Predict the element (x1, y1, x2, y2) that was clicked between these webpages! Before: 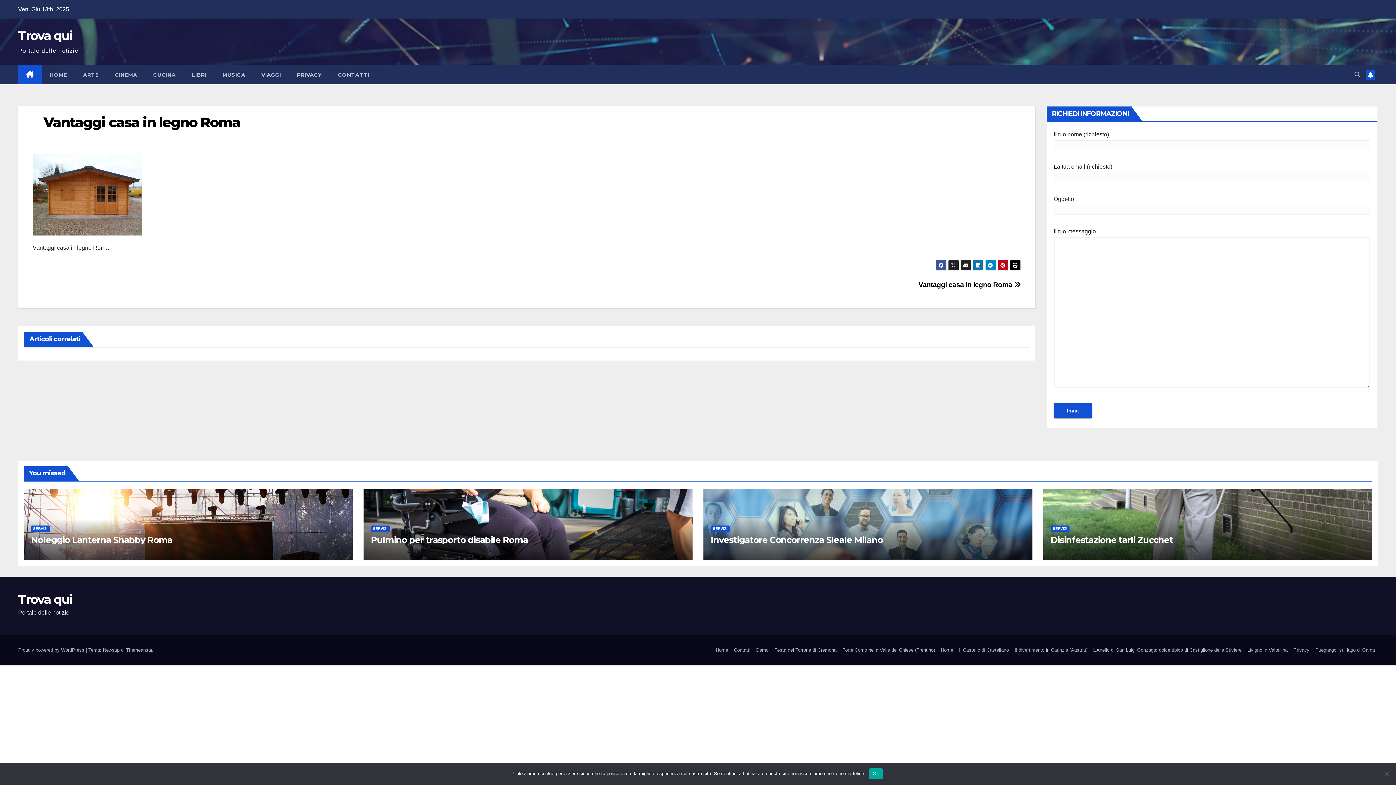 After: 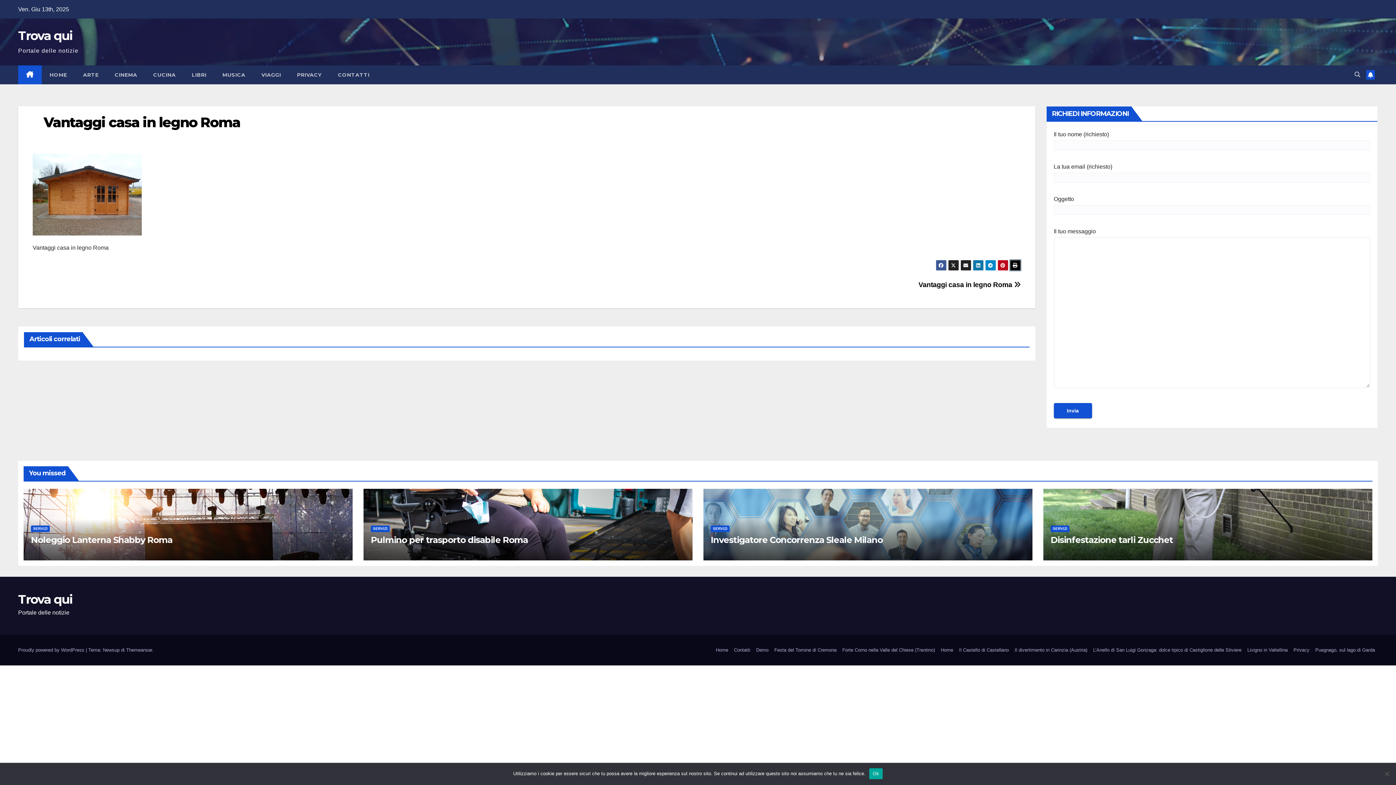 Action: bbox: (1010, 260, 1020, 271)